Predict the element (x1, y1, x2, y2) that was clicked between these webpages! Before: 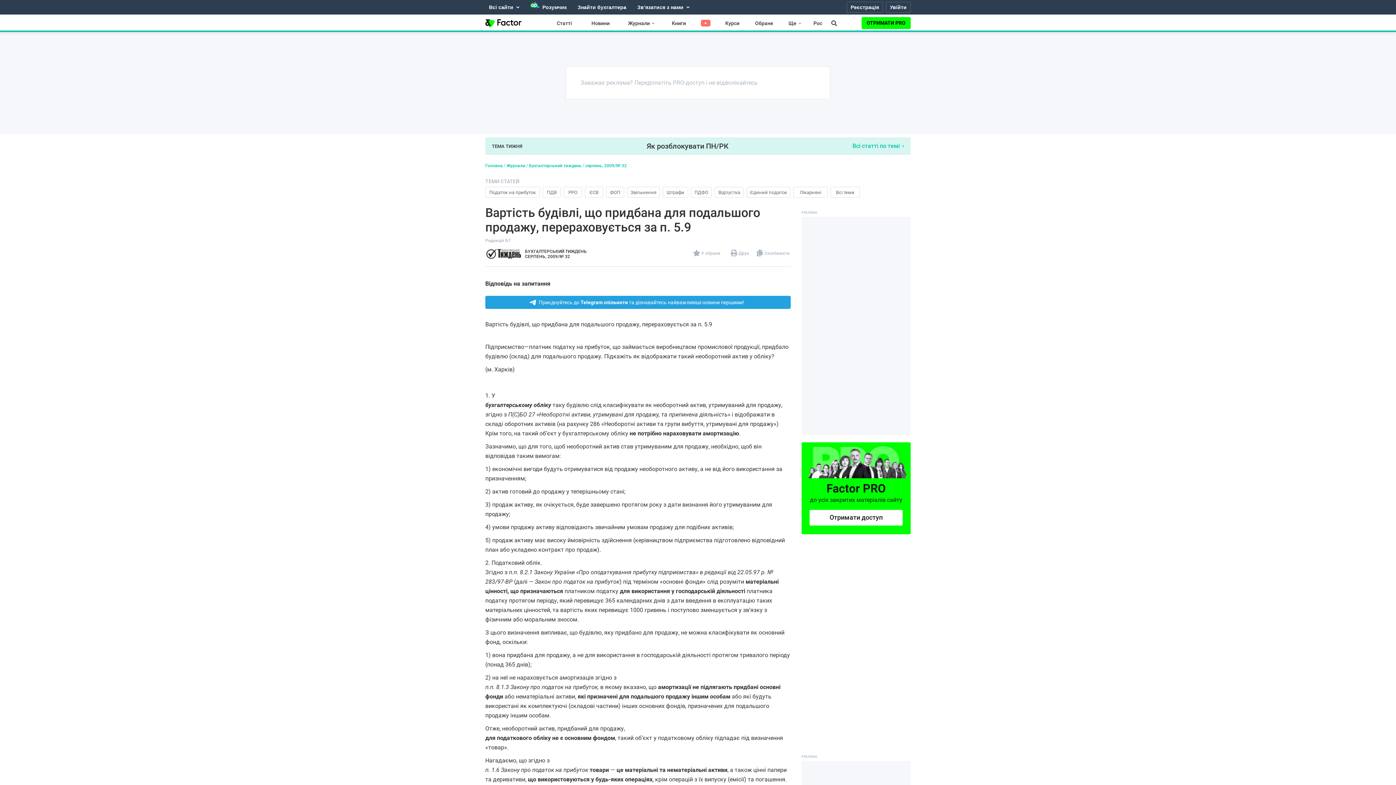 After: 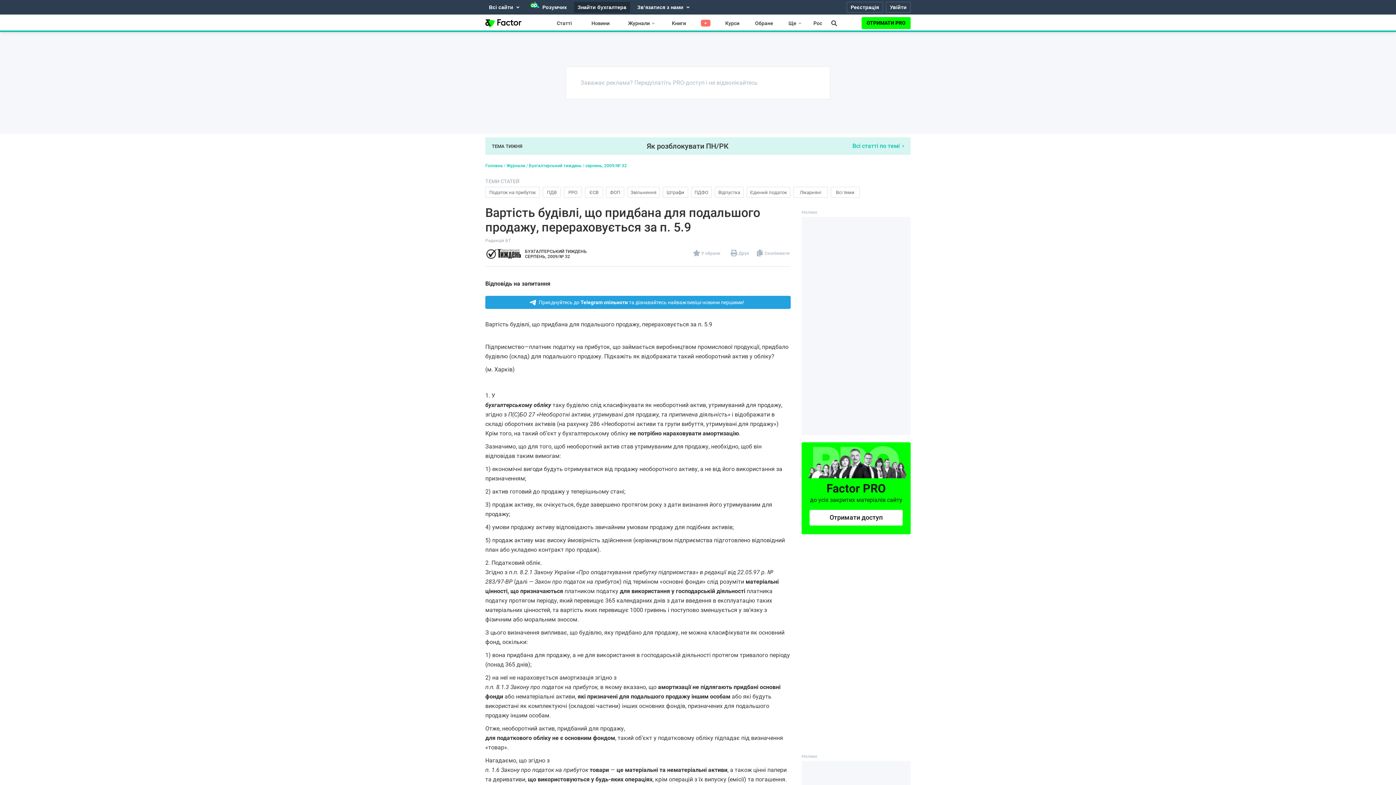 Action: label: Знайти бухгалтера bbox: (574, 1, 630, 12)